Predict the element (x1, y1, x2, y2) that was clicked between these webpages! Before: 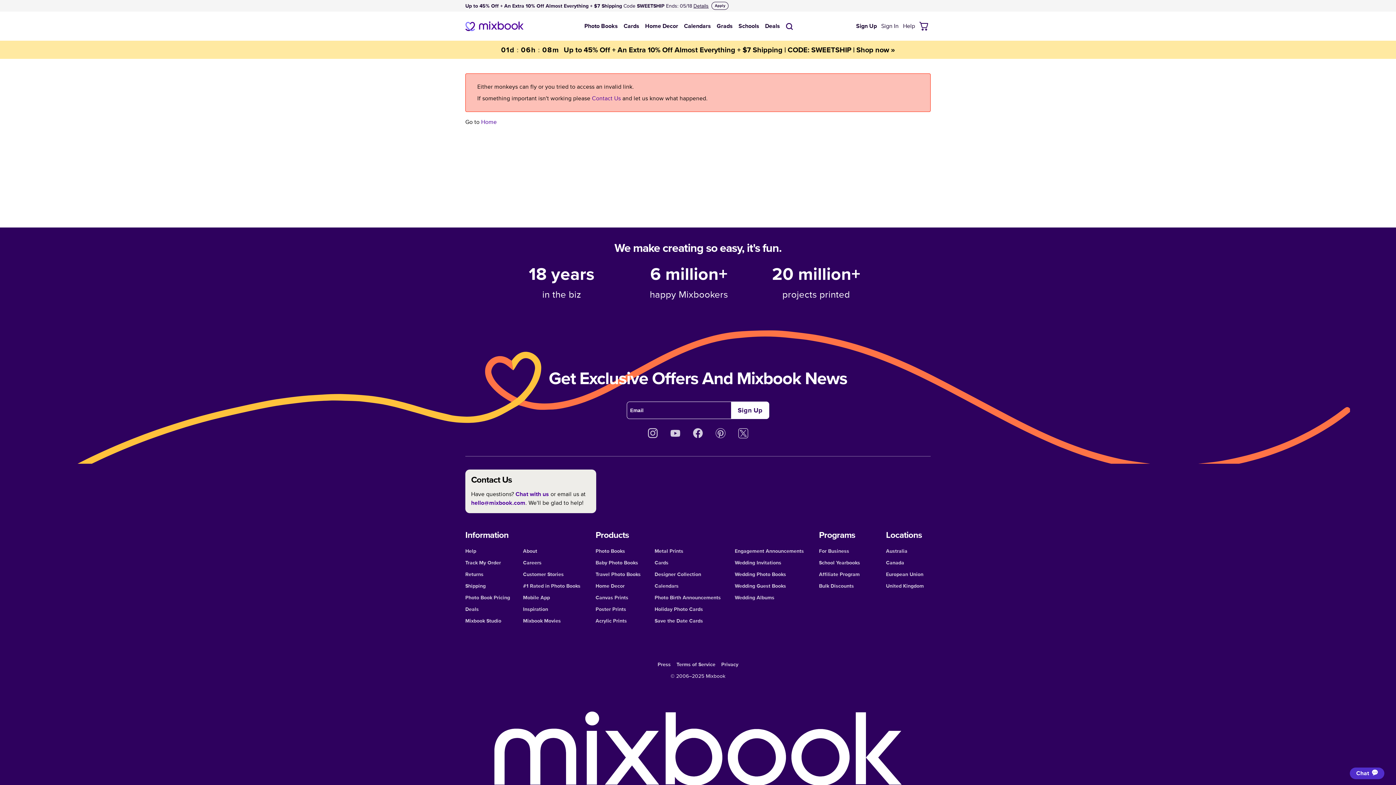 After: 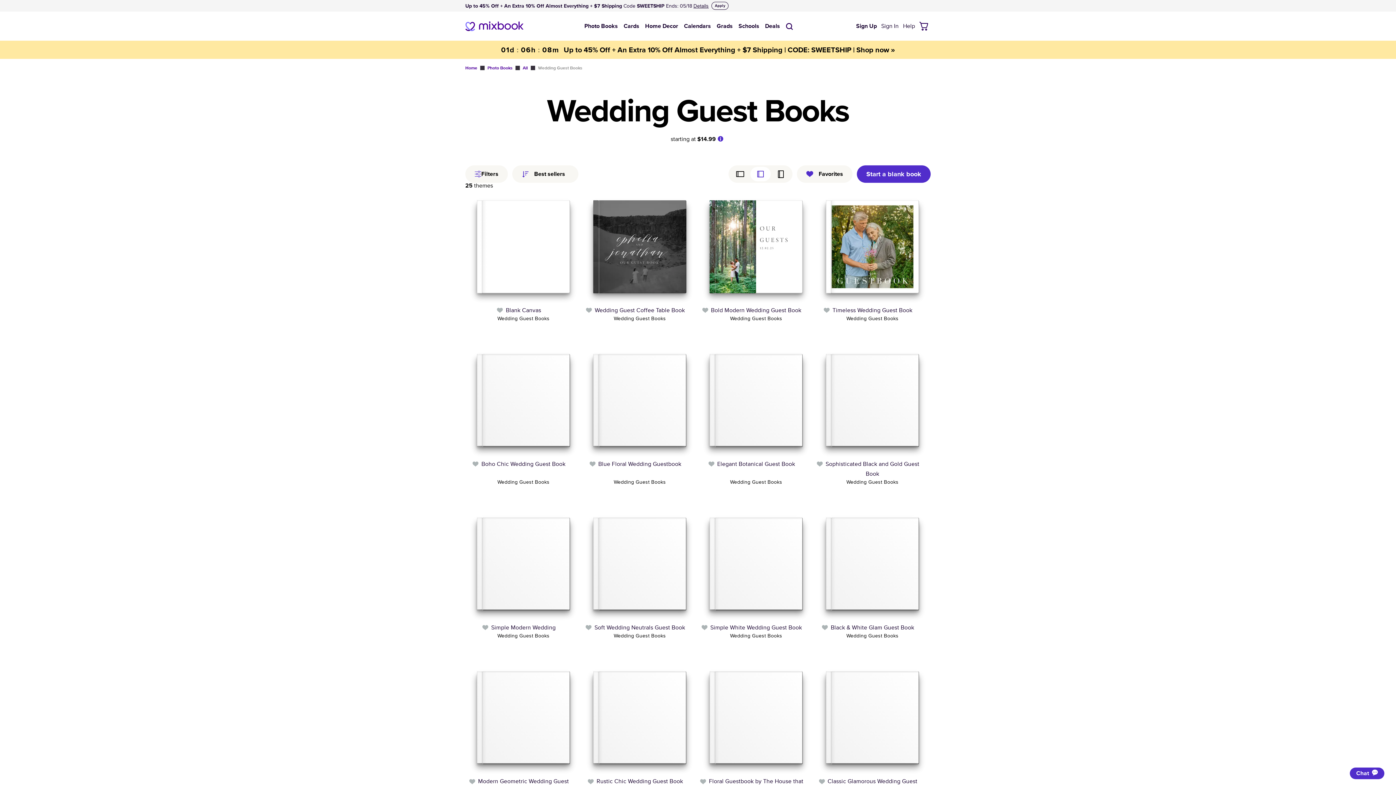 Action: label: Wedding Guest Books bbox: (734, 582, 786, 589)